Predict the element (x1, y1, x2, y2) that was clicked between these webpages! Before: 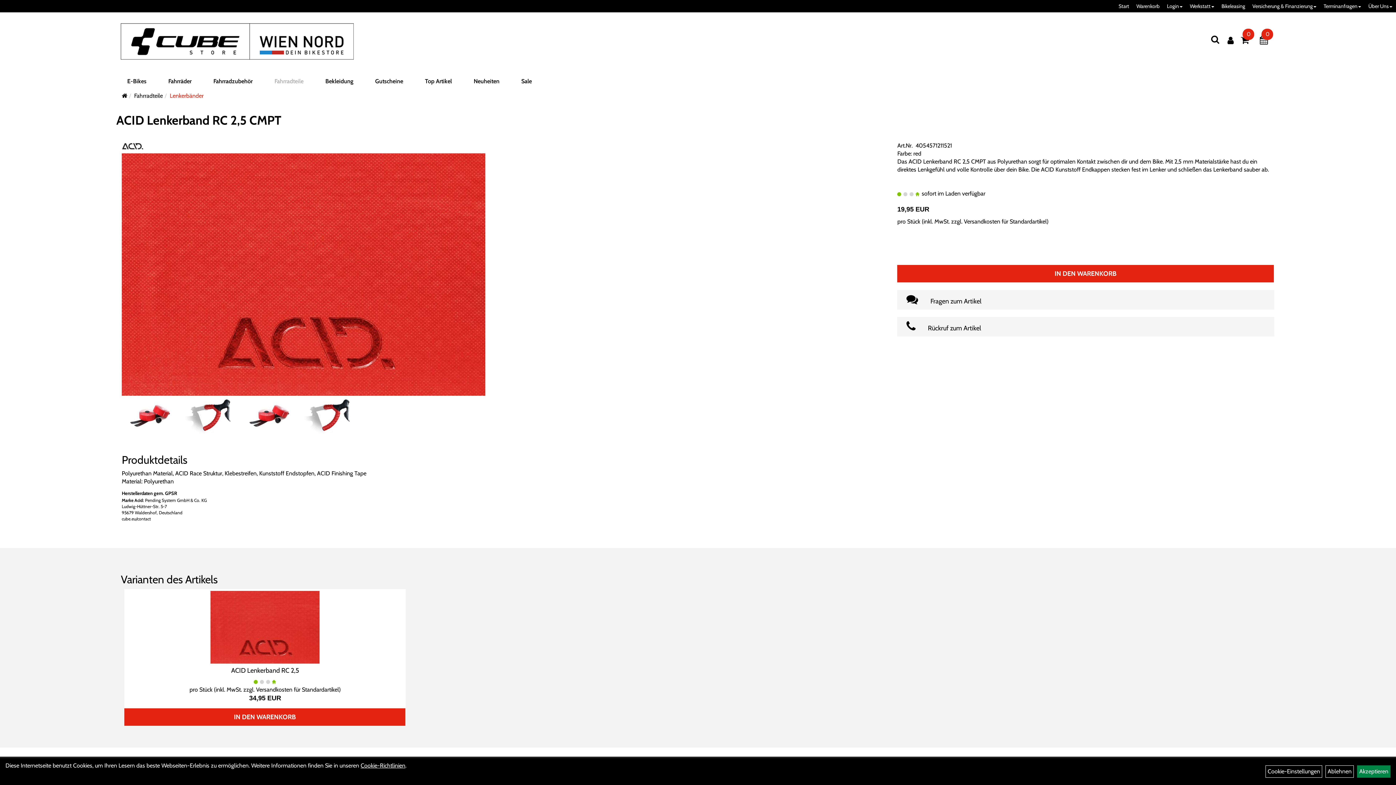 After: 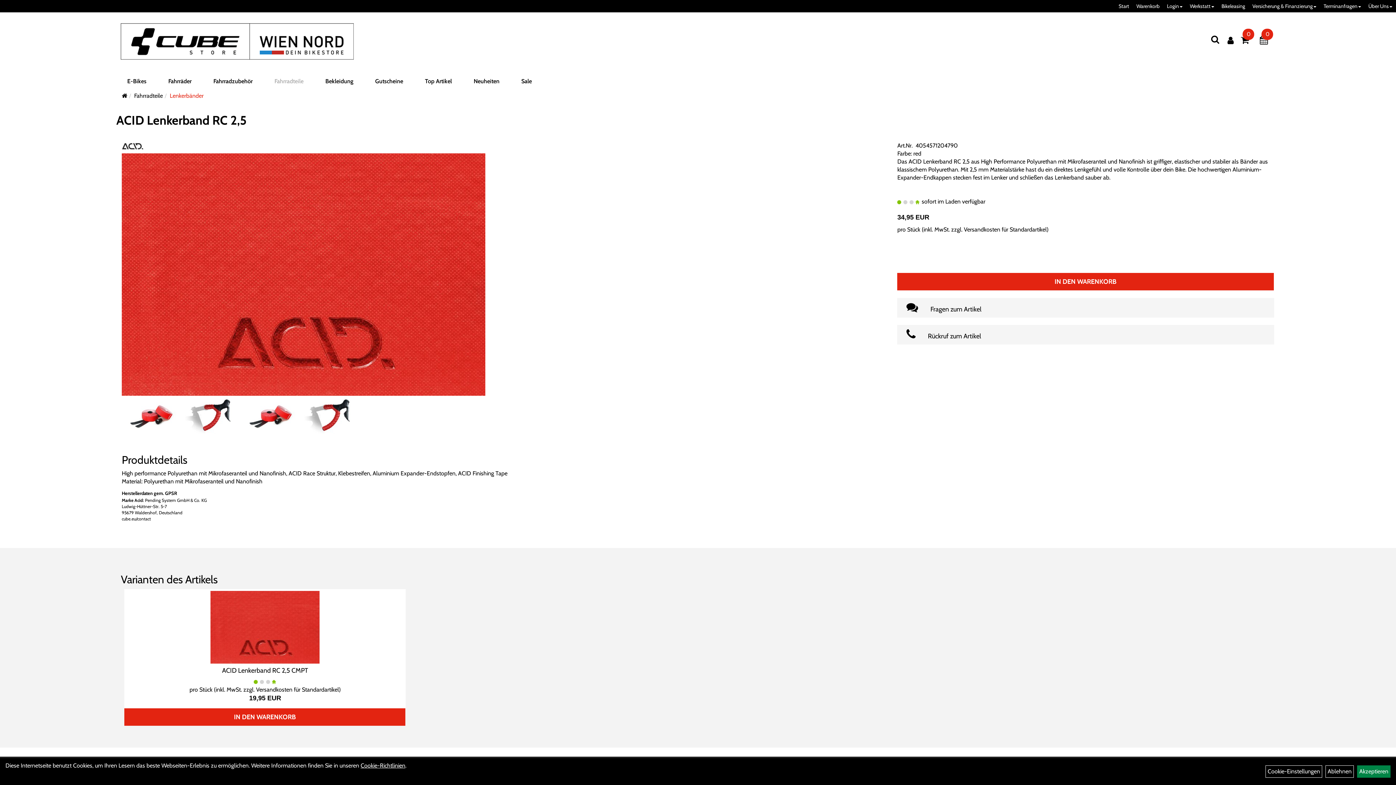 Action: bbox: (231, 666, 299, 674) label: ACID Lenkerband RC 2,5